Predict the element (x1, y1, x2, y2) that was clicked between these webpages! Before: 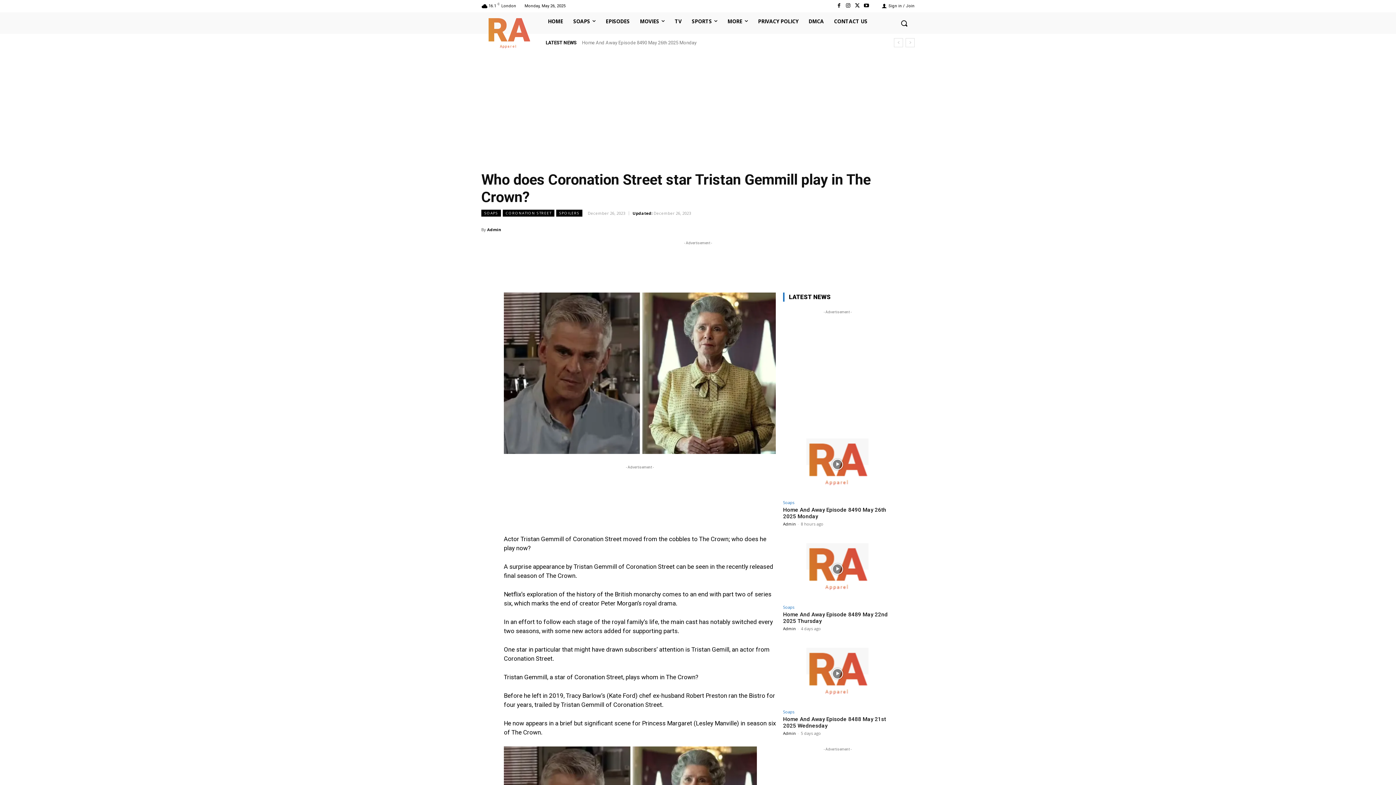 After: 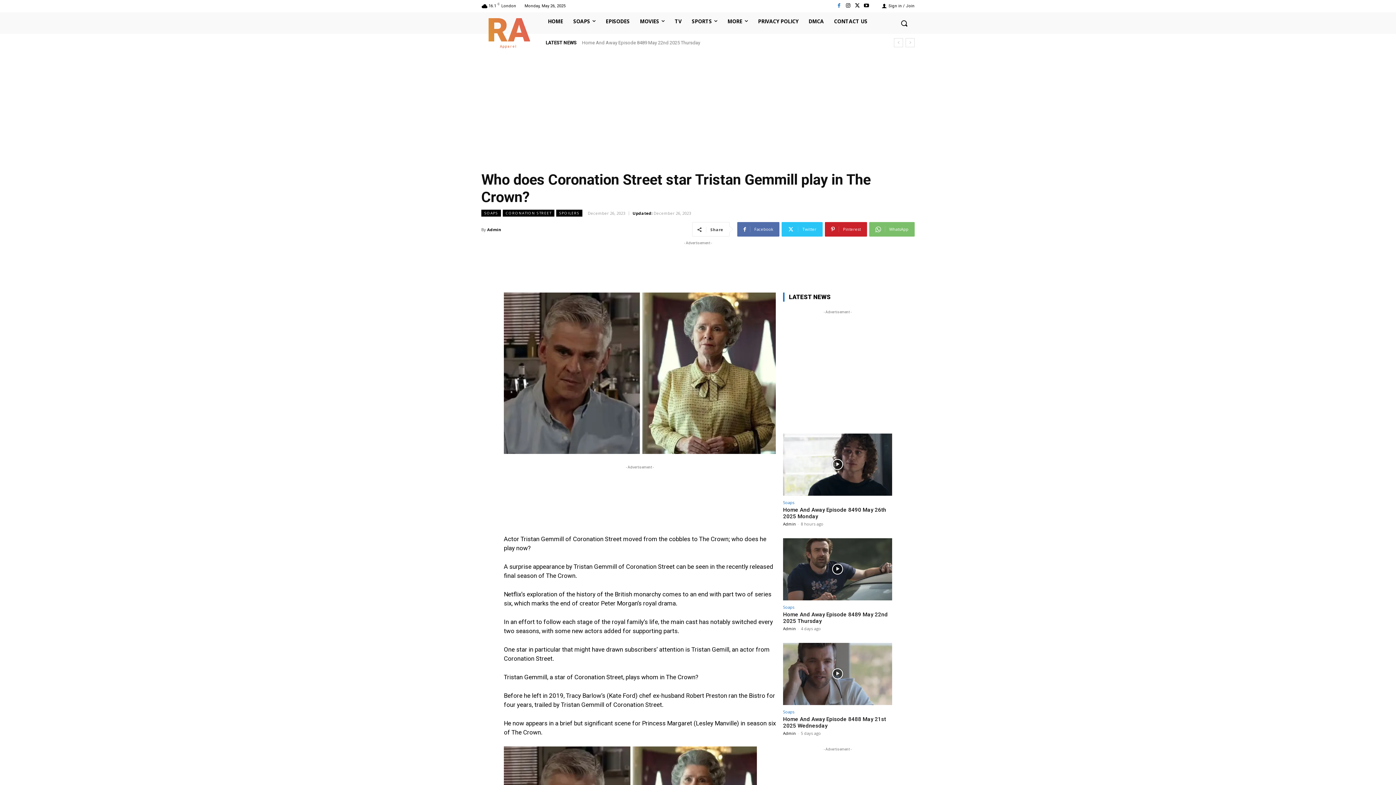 Action: bbox: (834, 1, 843, 10)